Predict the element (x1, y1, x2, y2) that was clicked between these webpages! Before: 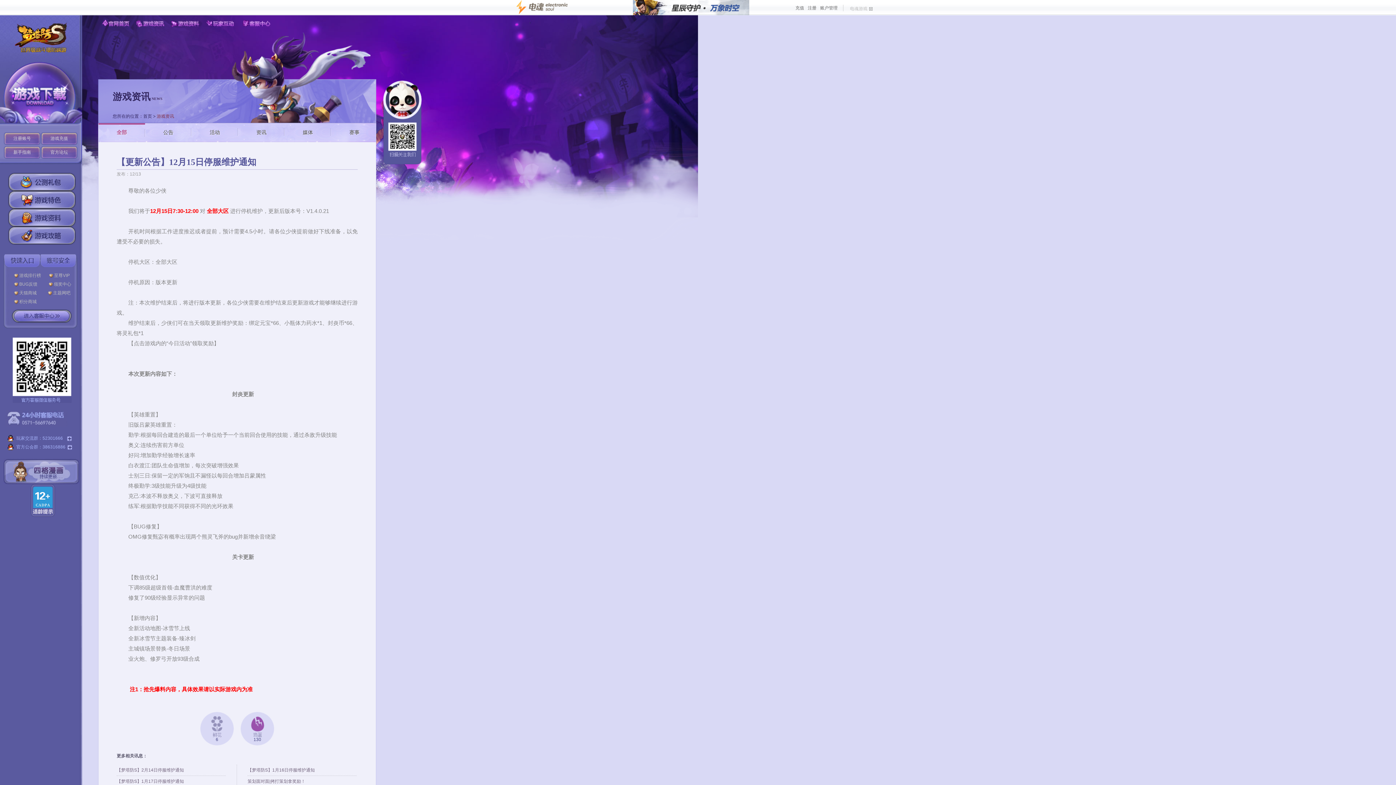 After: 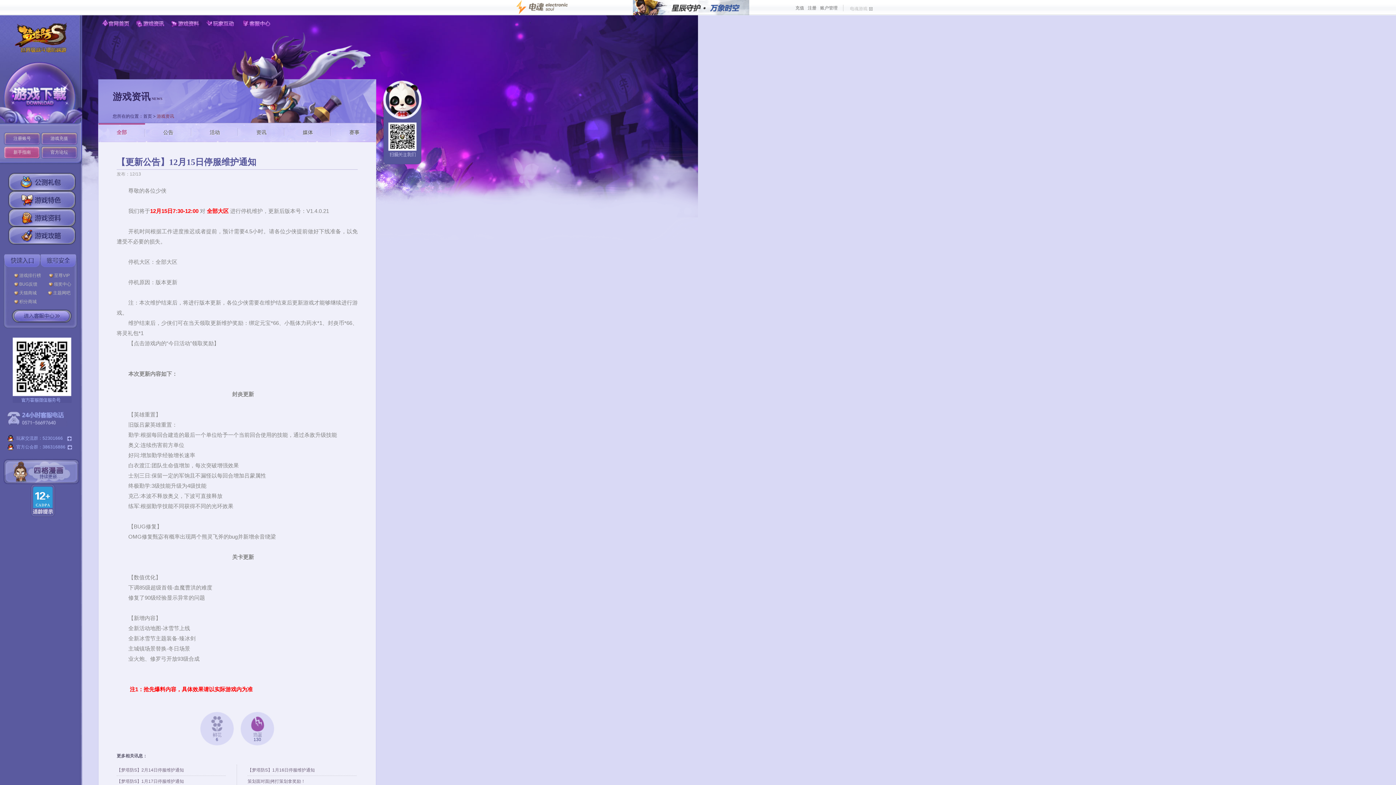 Action: label: 新手指南 bbox: (3, 146, 40, 158)